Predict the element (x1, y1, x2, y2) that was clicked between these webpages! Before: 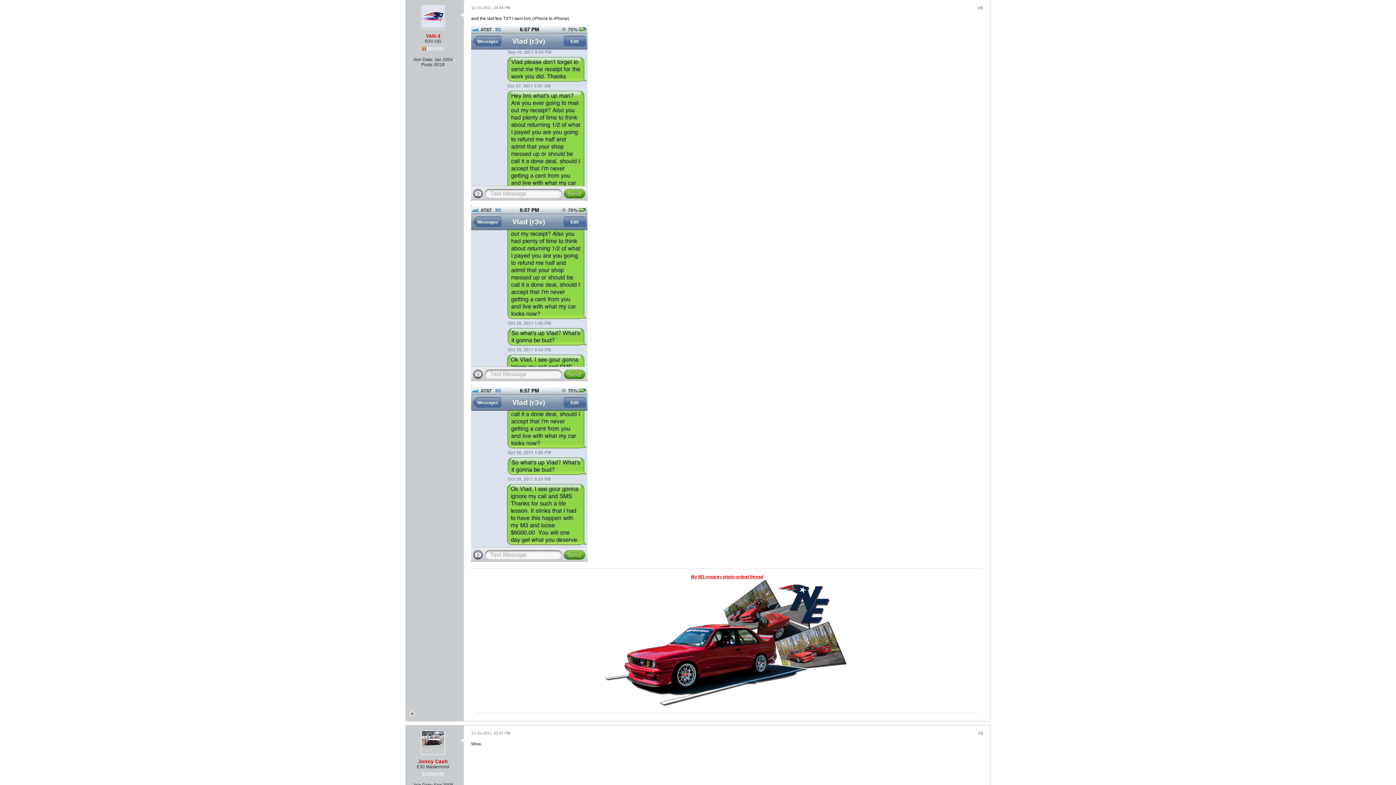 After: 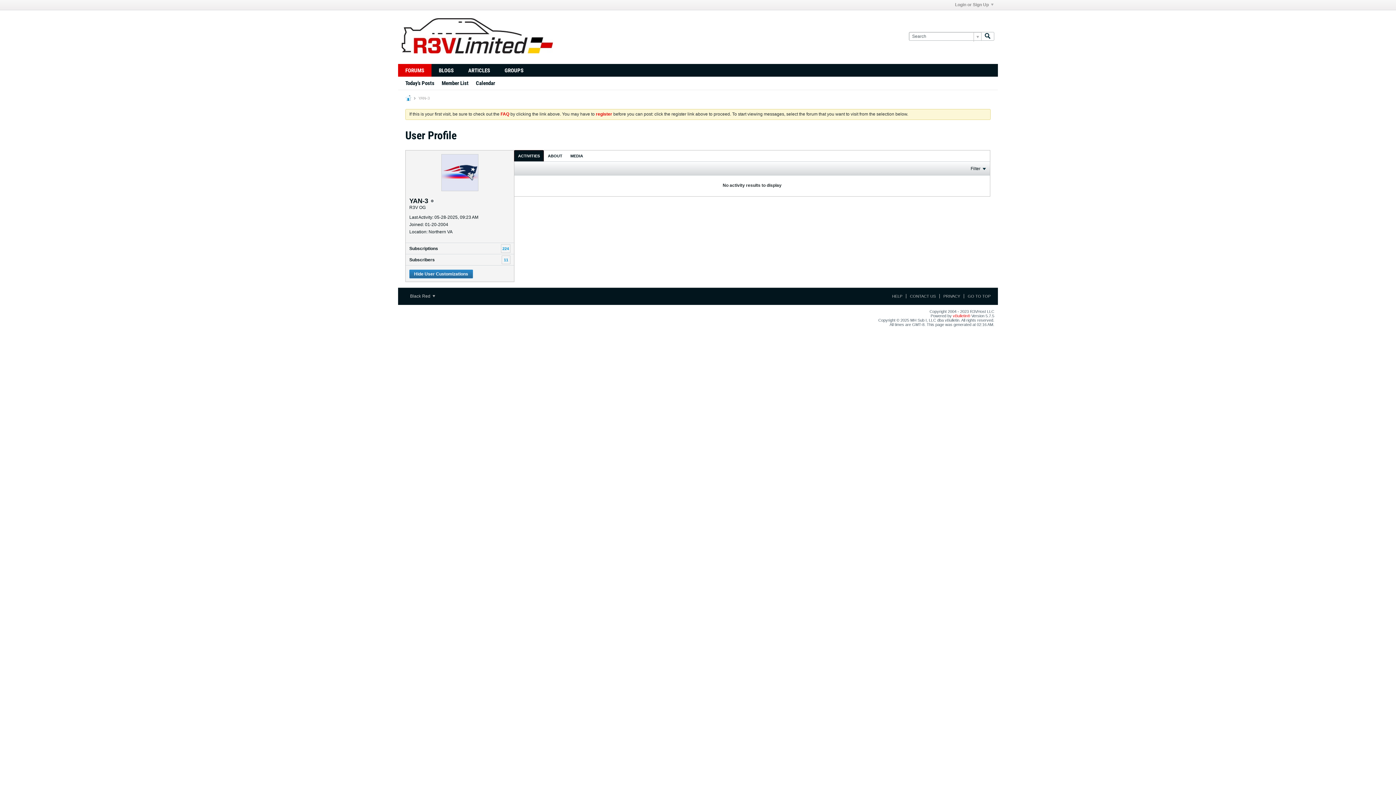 Action: label: YAN-3 bbox: (425, 33, 440, 38)